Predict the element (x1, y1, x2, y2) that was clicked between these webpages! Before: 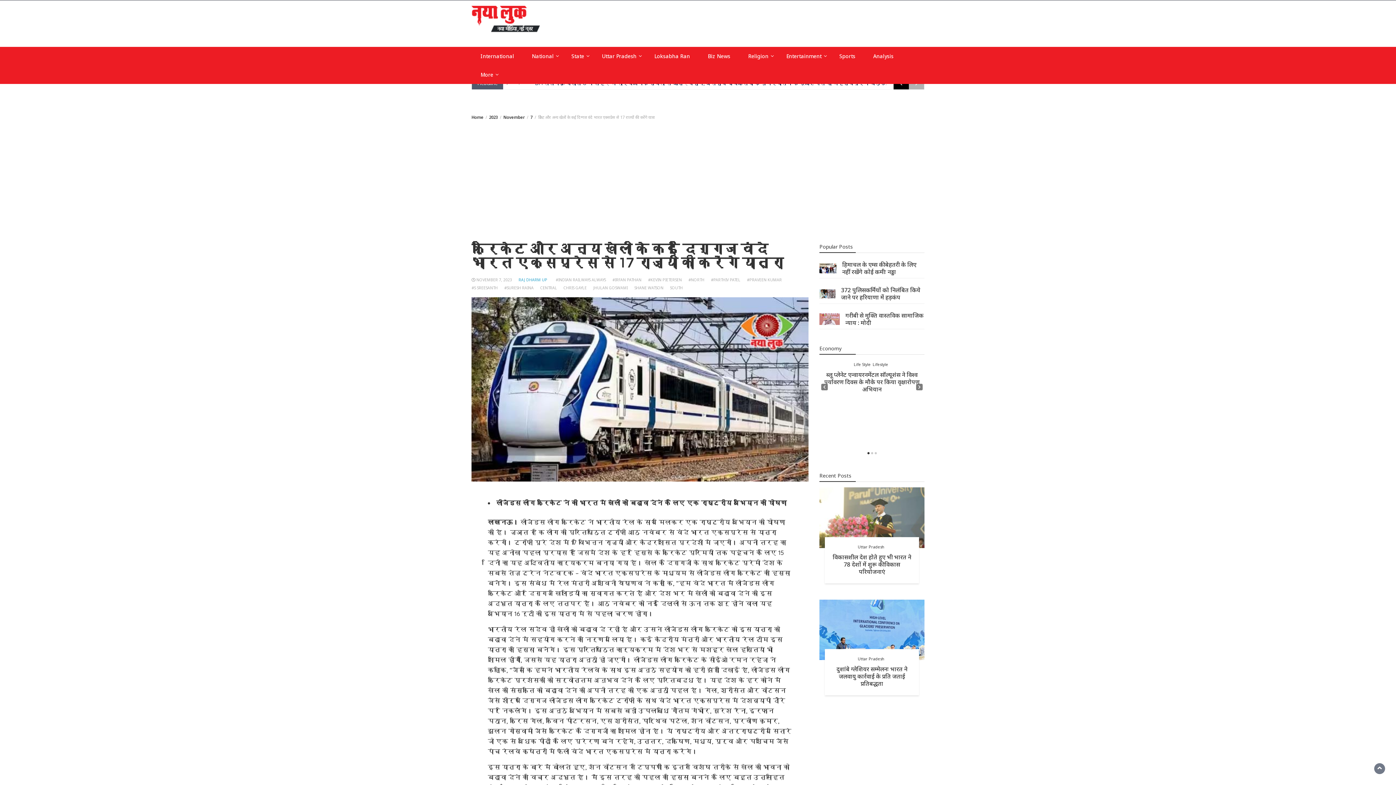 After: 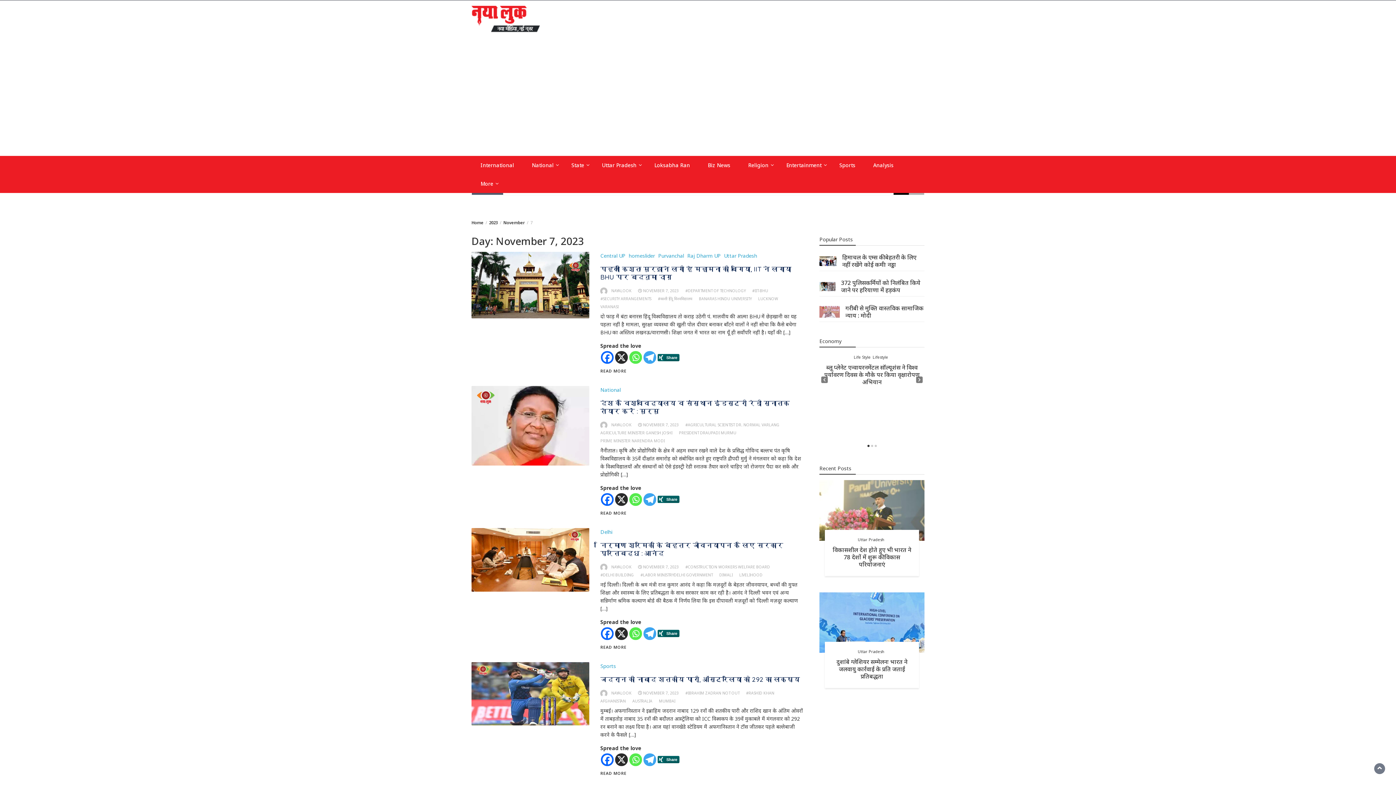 Action: label: NOVEMBER 7, 2023 bbox: (476, 277, 512, 282)